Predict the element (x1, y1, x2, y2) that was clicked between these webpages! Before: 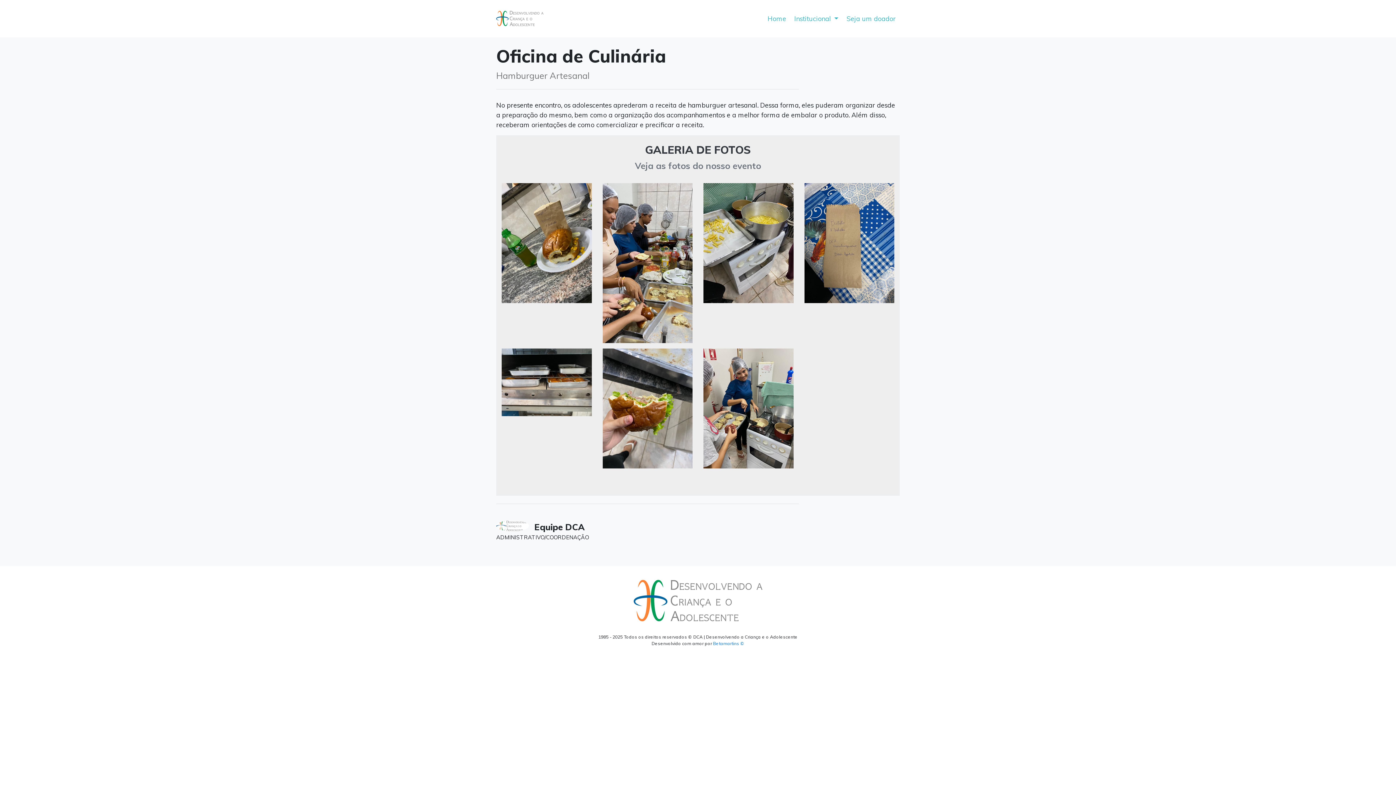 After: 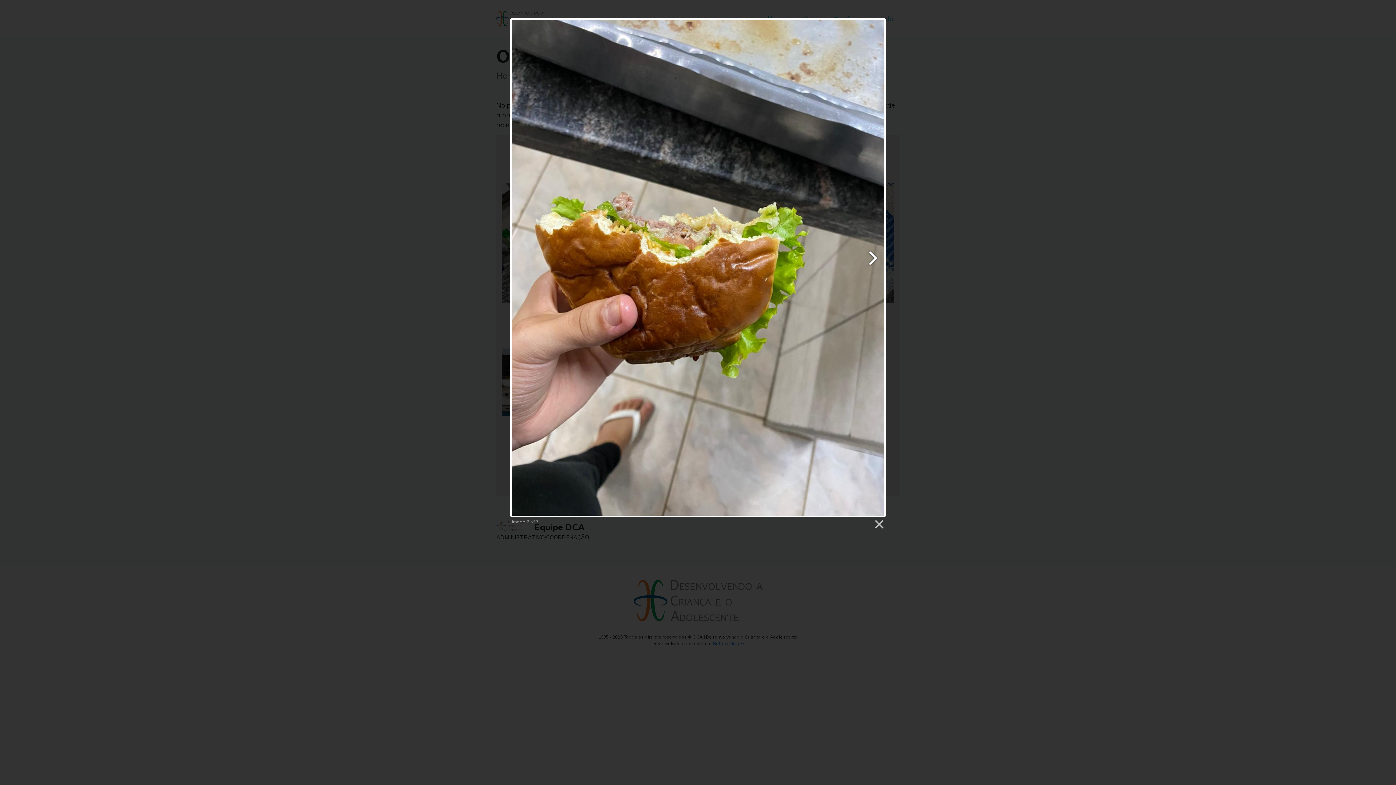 Action: bbox: (602, 404, 692, 411)